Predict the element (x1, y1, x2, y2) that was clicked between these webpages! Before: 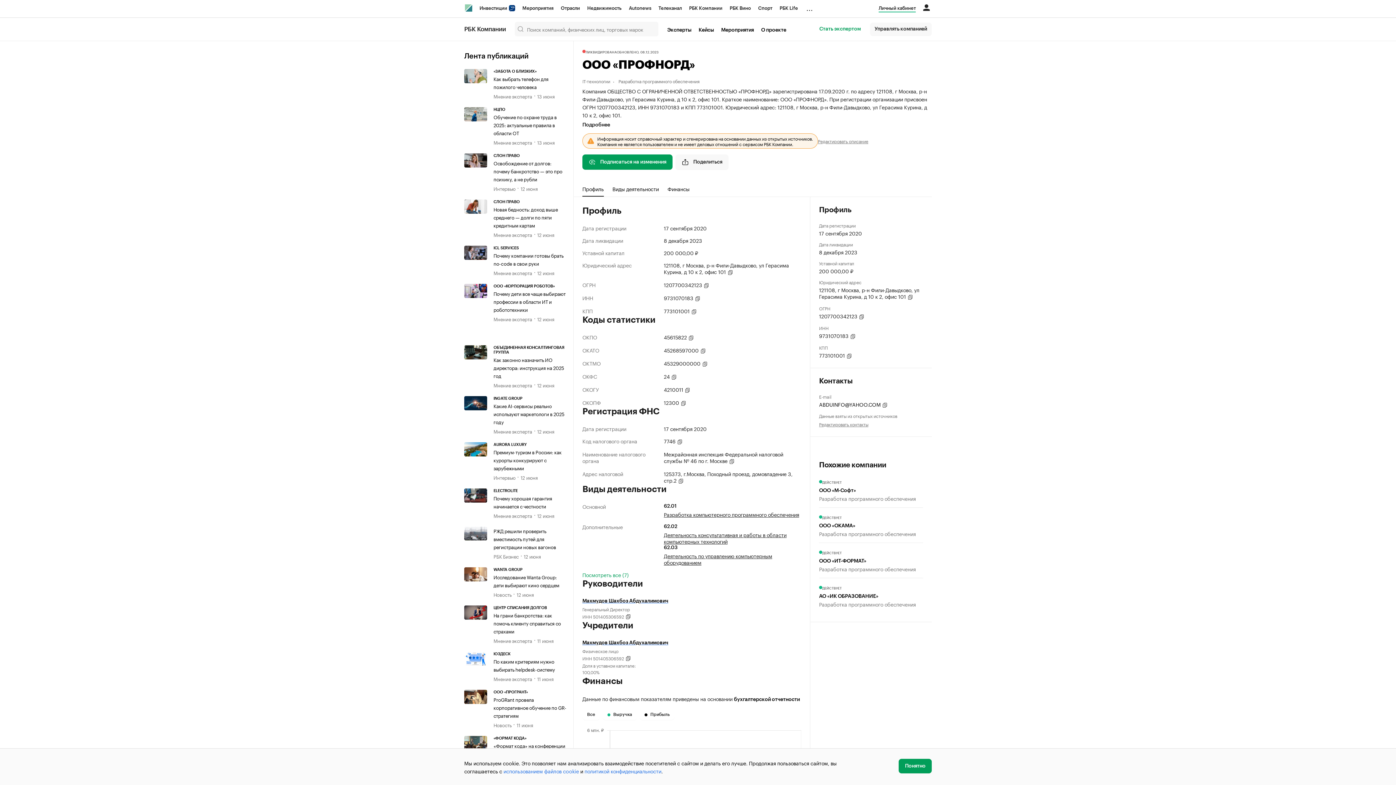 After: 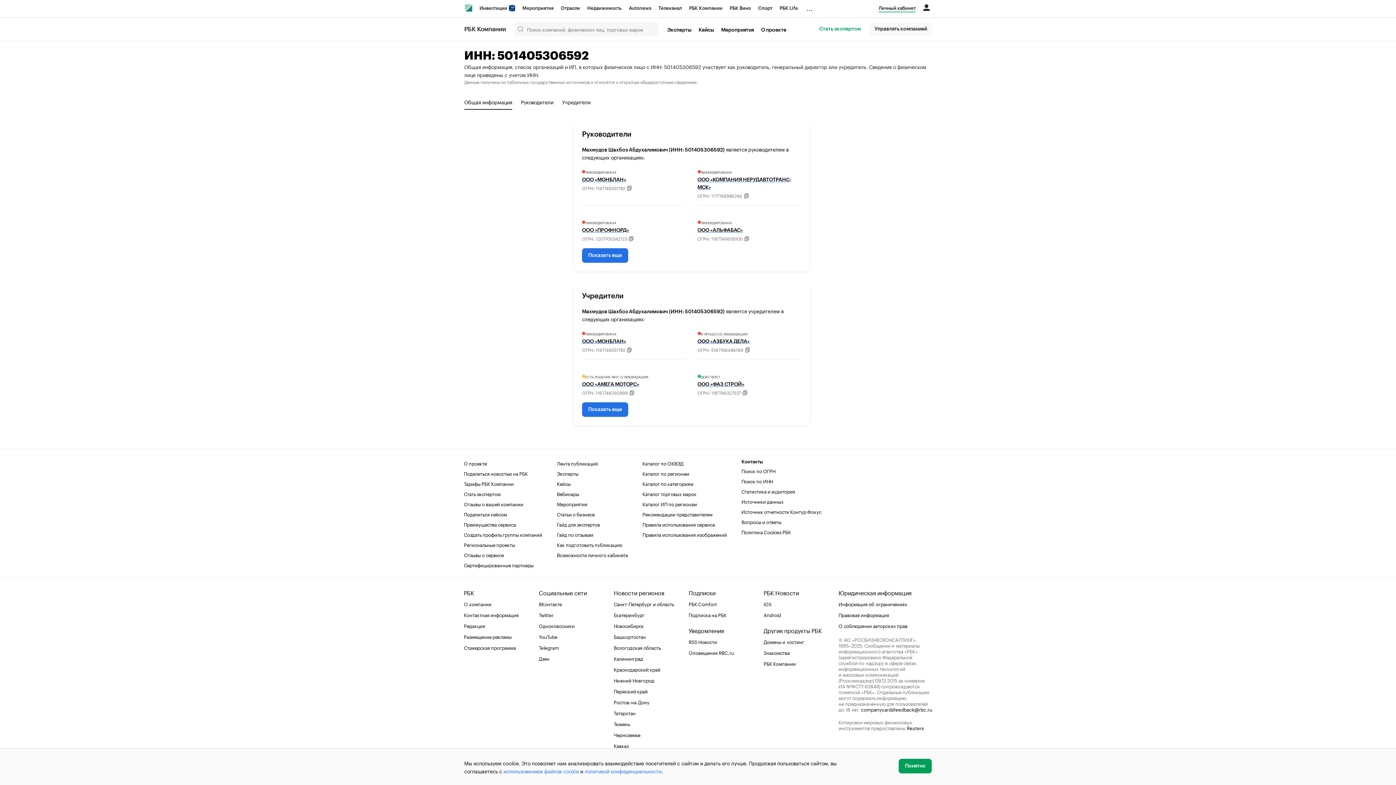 Action: bbox: (582, 639, 689, 647) label: Махмудов Шахбоз Абдухалимович